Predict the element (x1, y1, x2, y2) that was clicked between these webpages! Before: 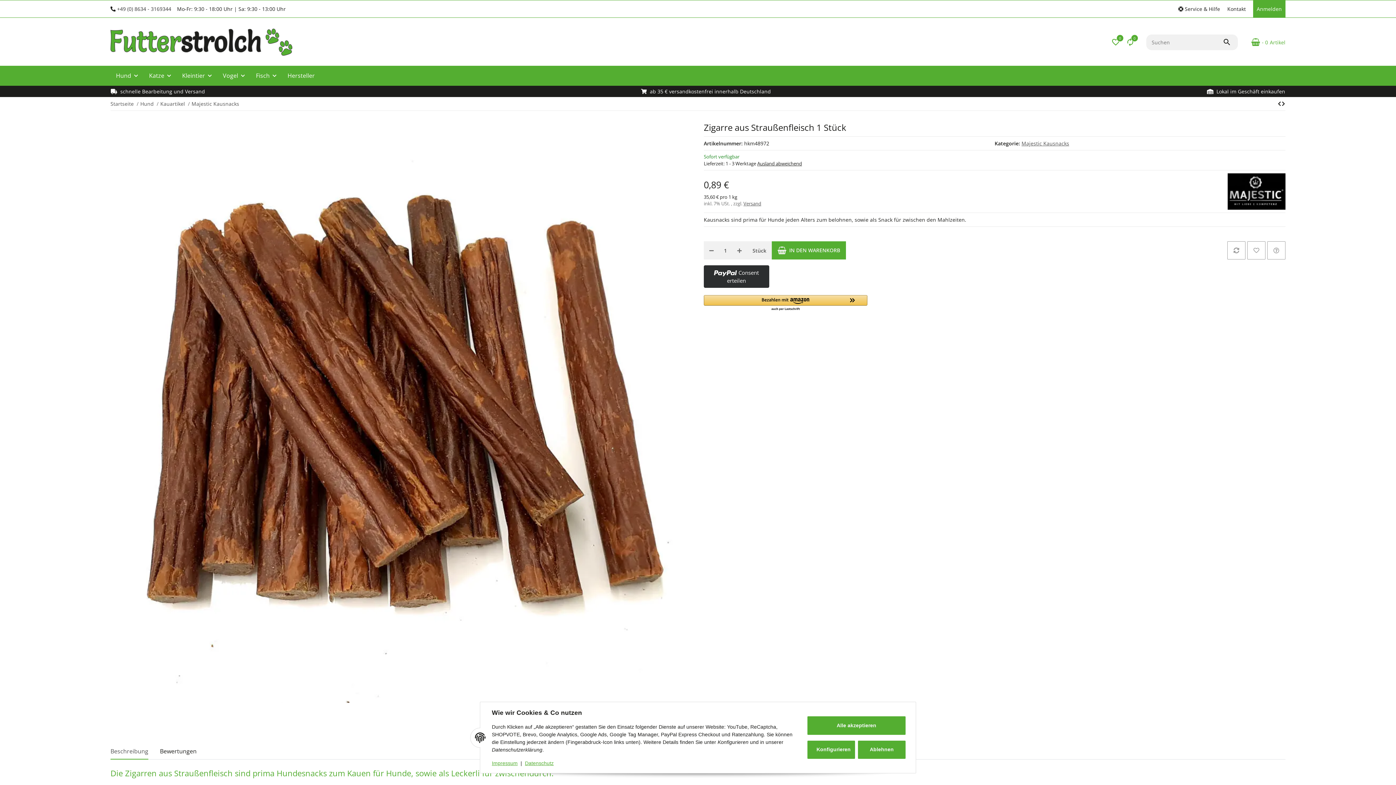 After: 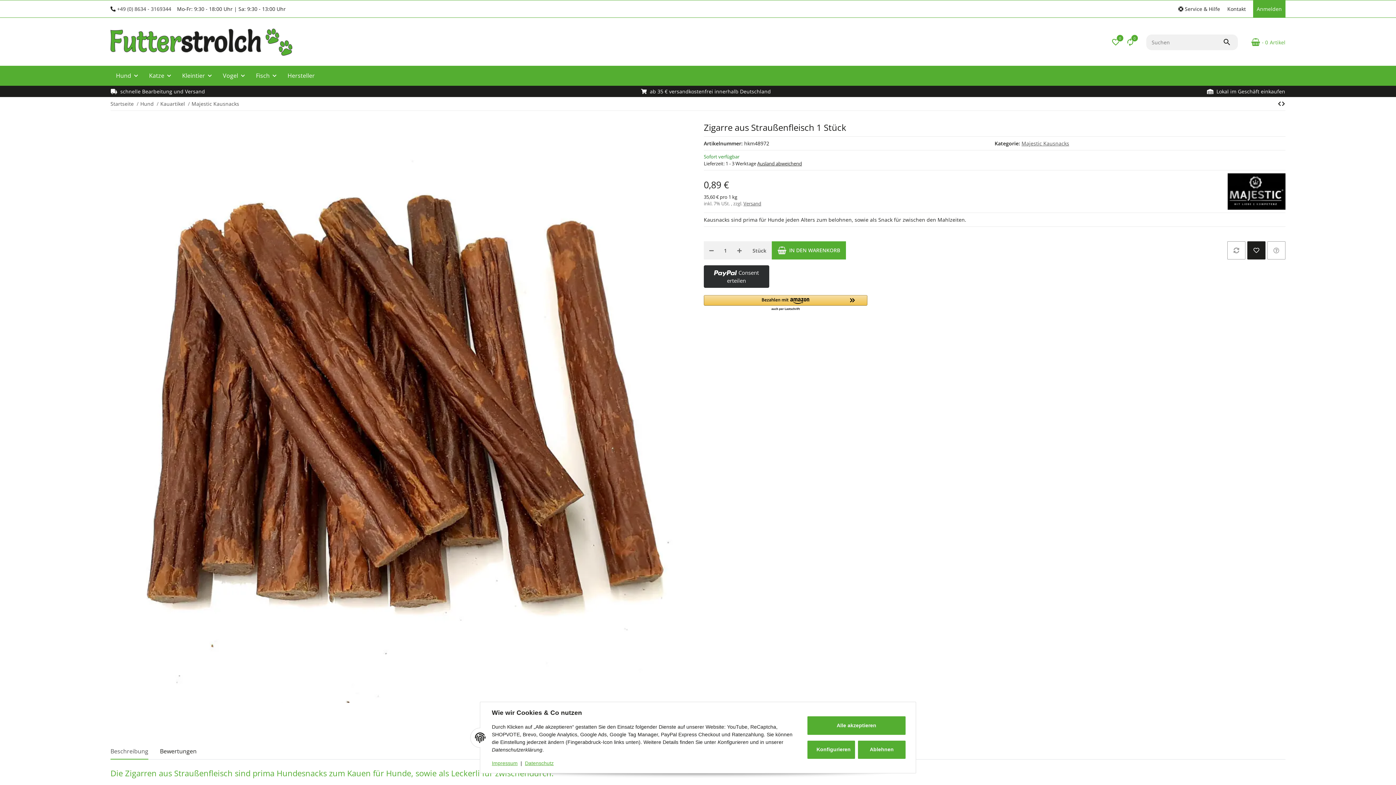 Action: label: Auf den Wunschzettel bbox: (1247, 241, 1265, 259)